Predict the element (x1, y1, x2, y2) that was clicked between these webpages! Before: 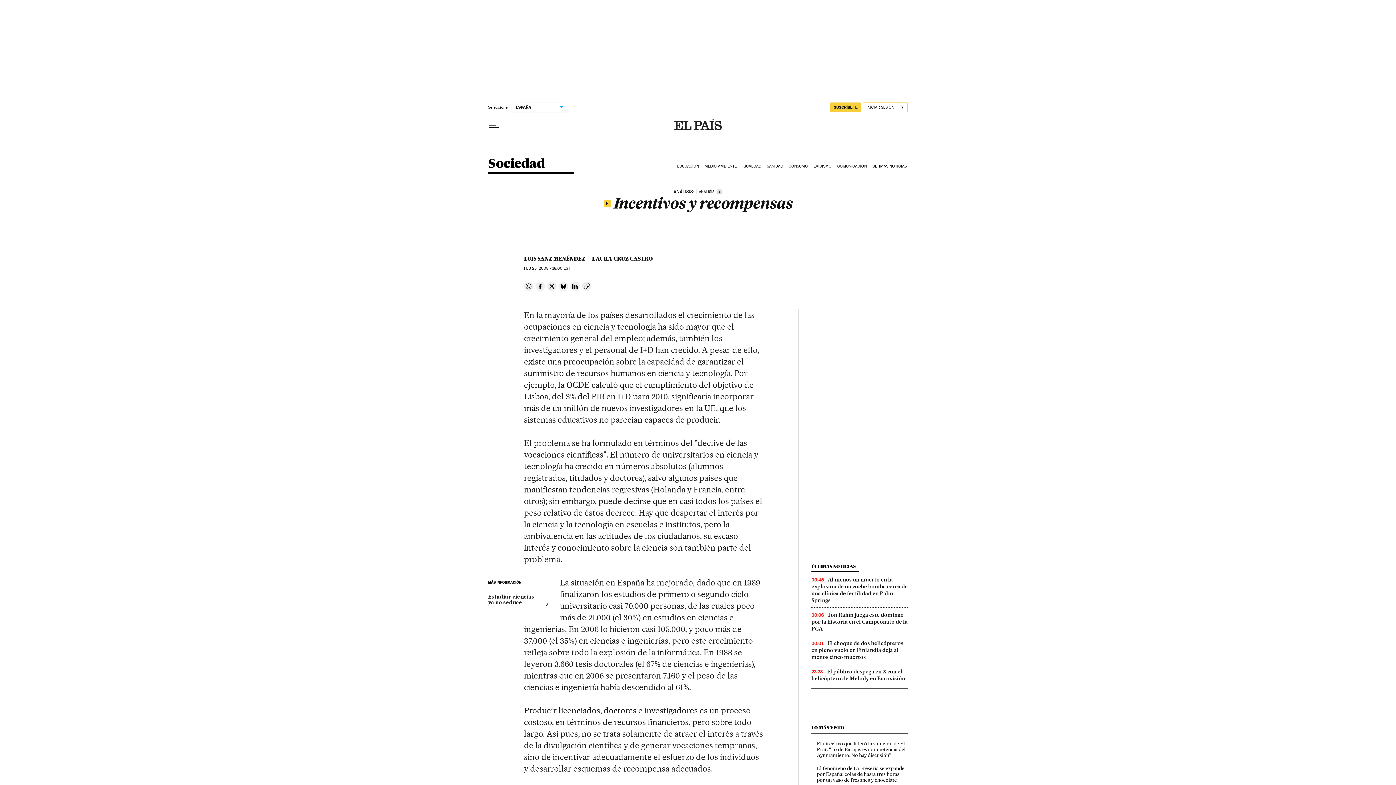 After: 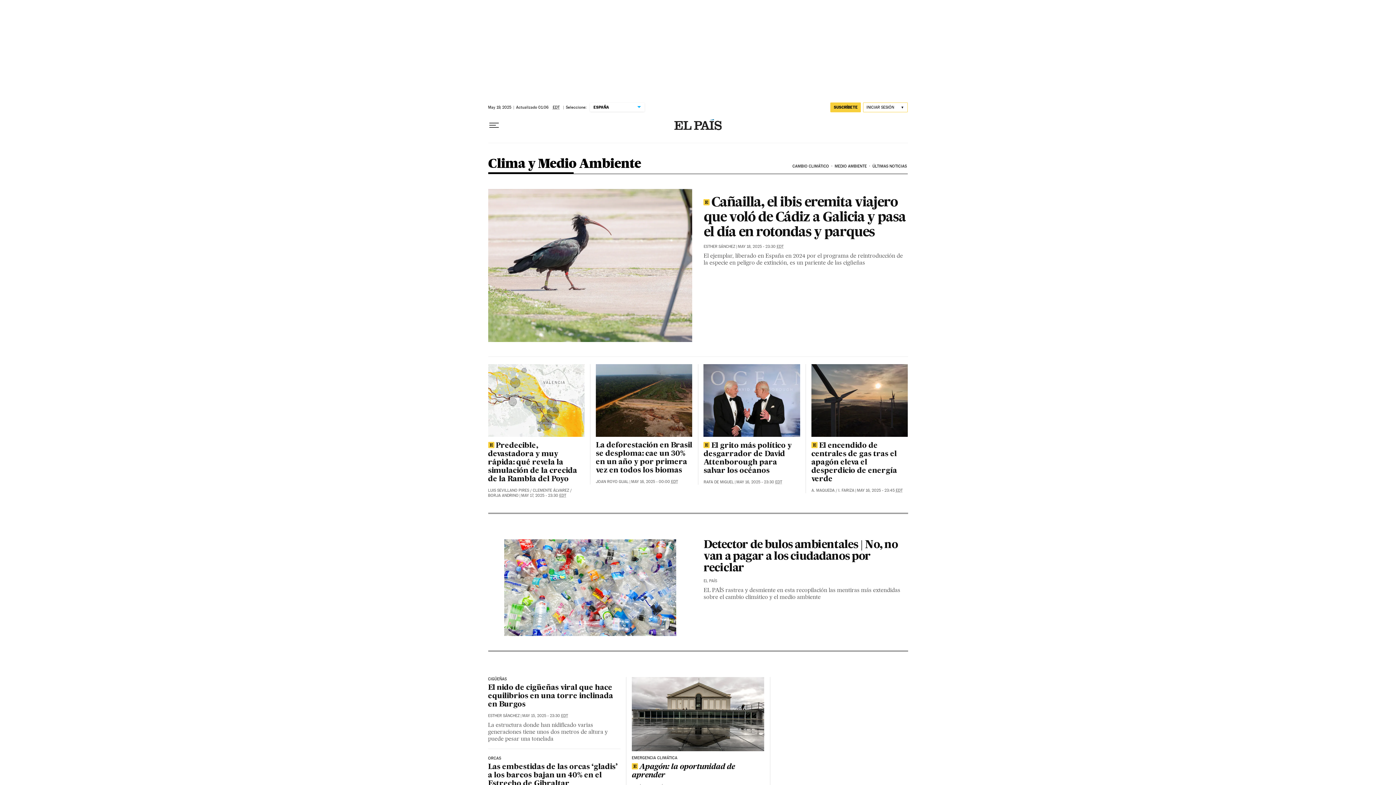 Action: bbox: (703, 158, 741, 174) label: MEDIO AMBIENTE